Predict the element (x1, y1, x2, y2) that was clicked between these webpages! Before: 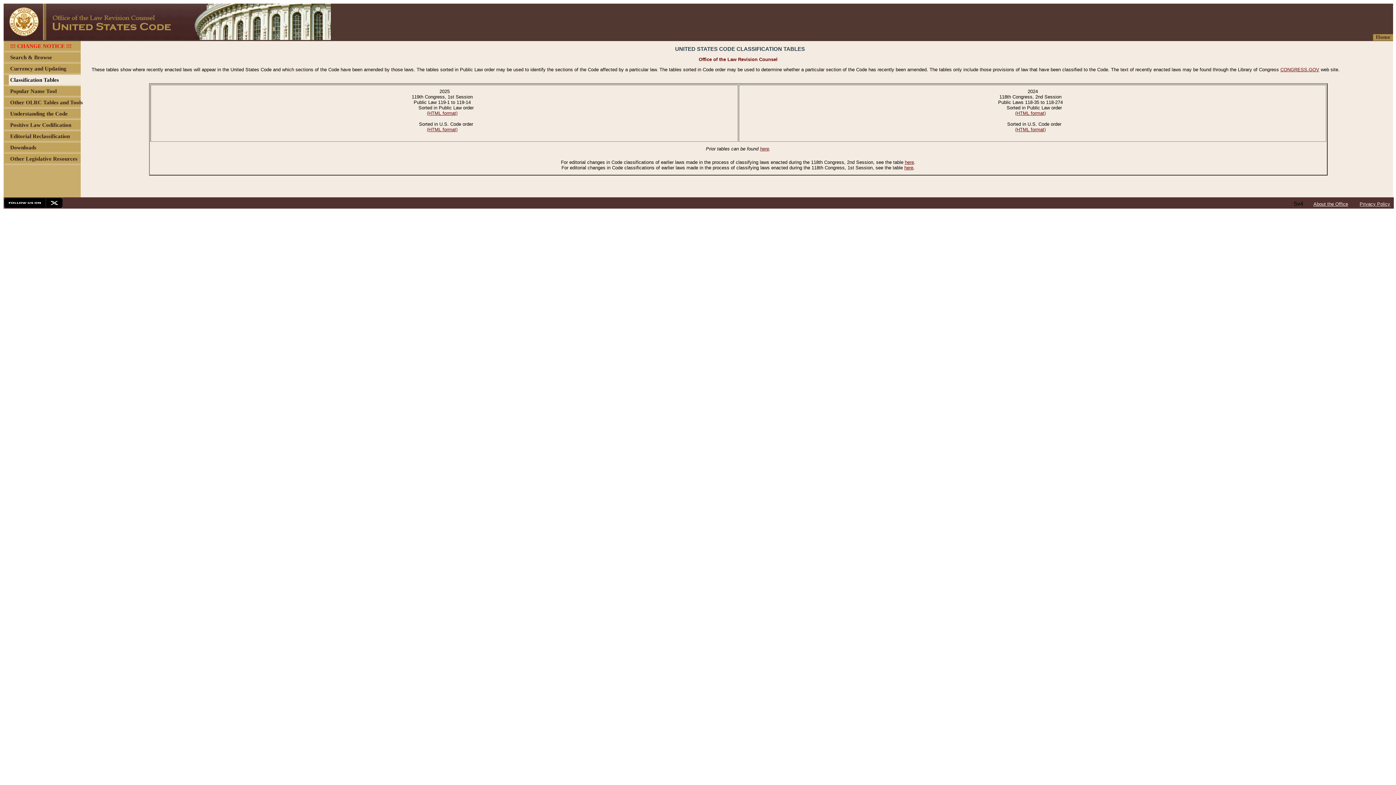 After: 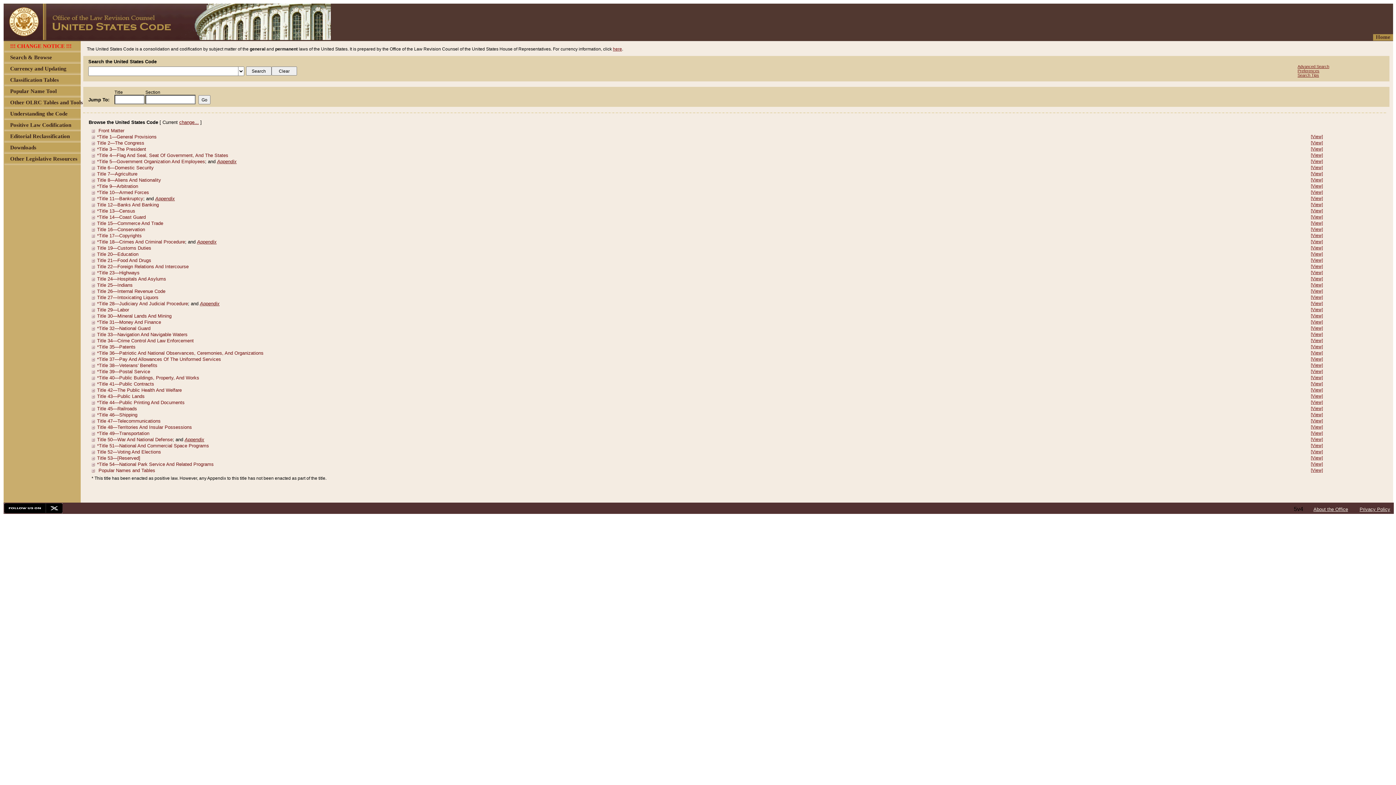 Action: bbox: (3, 34, 330, 41)